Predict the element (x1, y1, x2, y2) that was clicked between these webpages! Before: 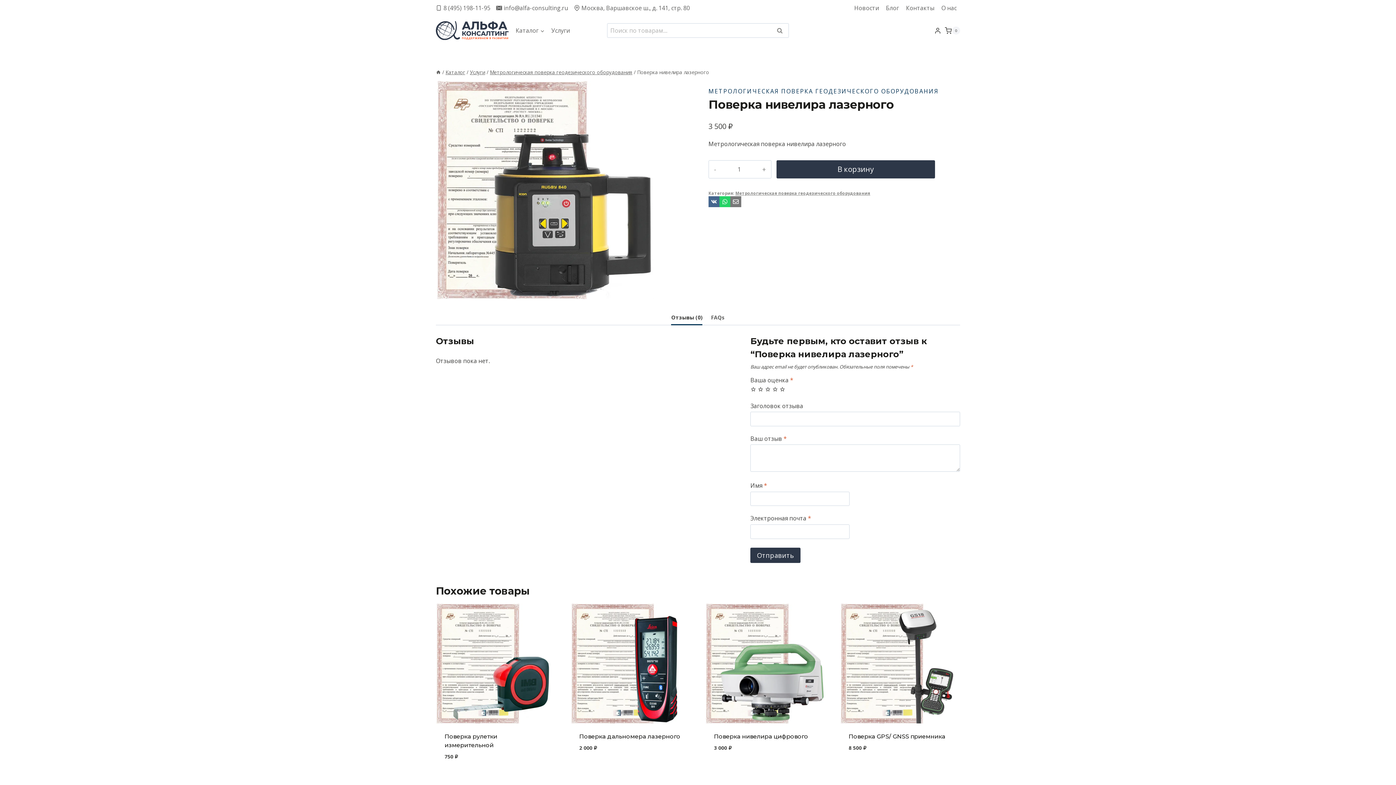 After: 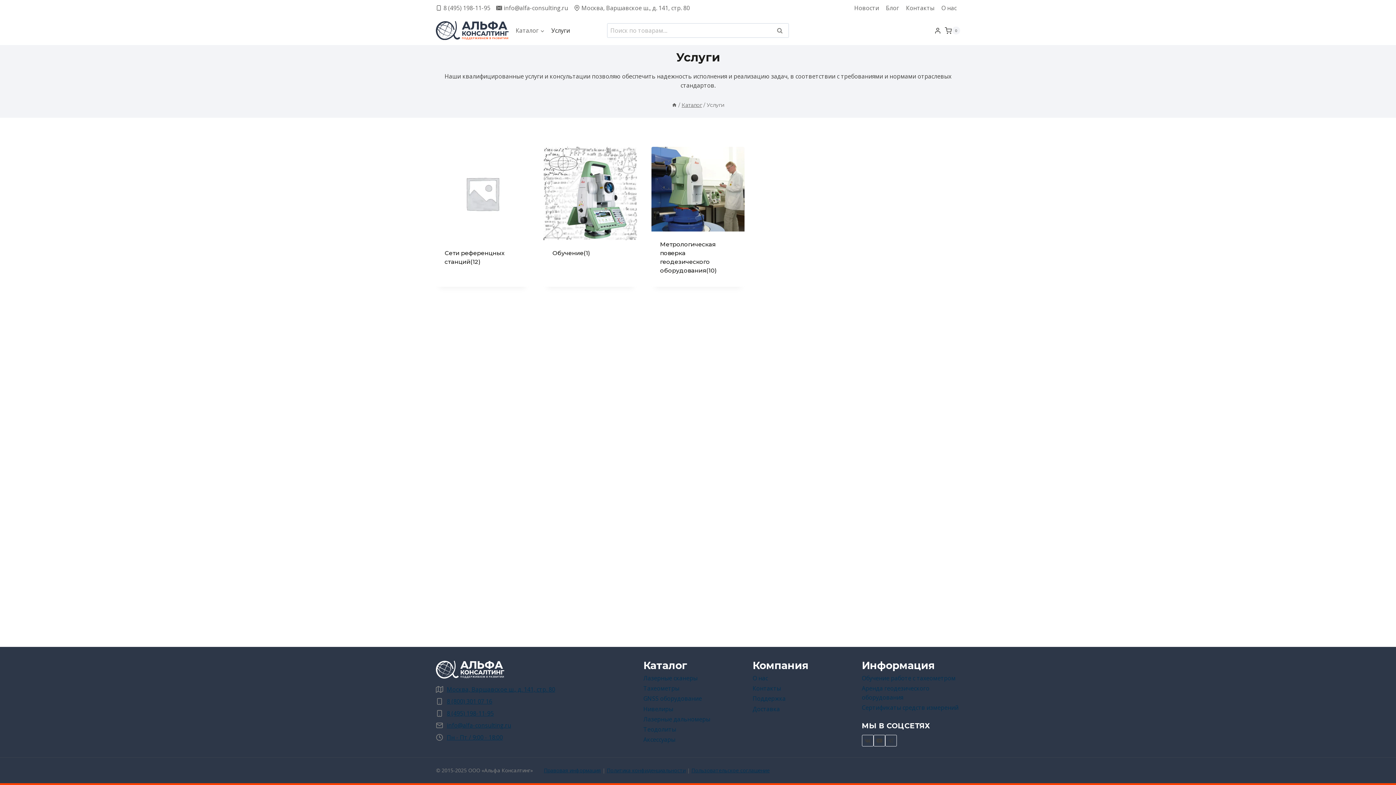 Action: bbox: (470, 68, 485, 75) label: Услуги